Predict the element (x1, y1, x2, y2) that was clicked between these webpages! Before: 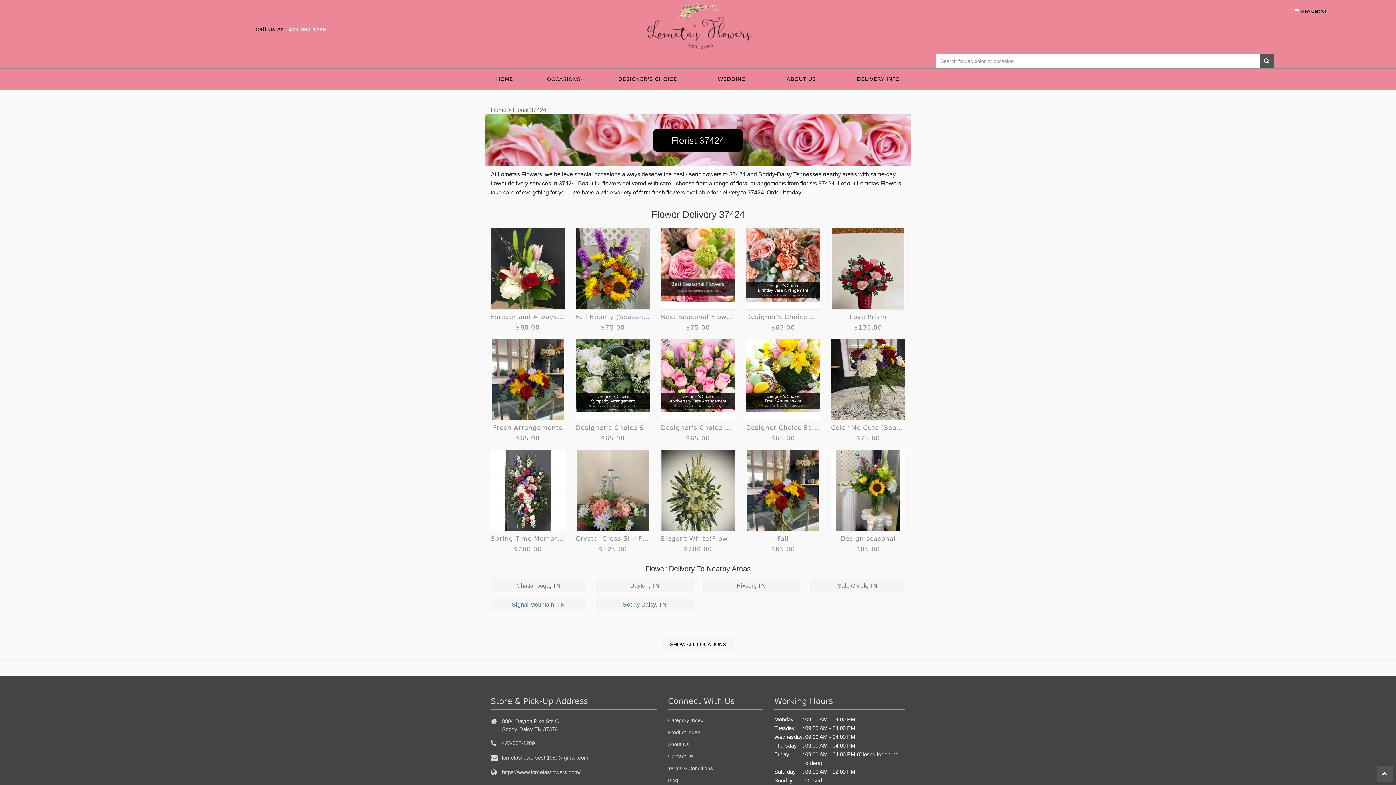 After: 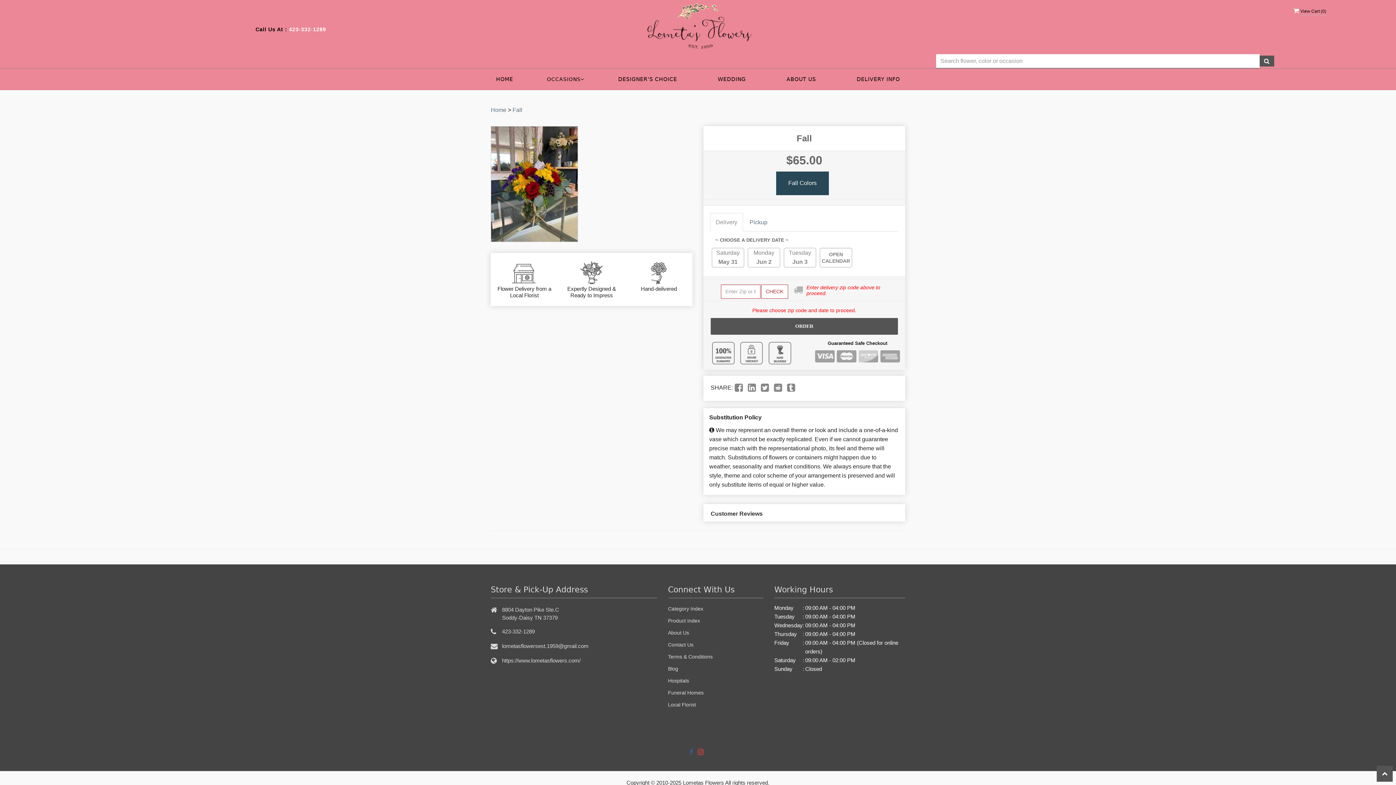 Action: bbox: (746, 449, 820, 531) label: View details